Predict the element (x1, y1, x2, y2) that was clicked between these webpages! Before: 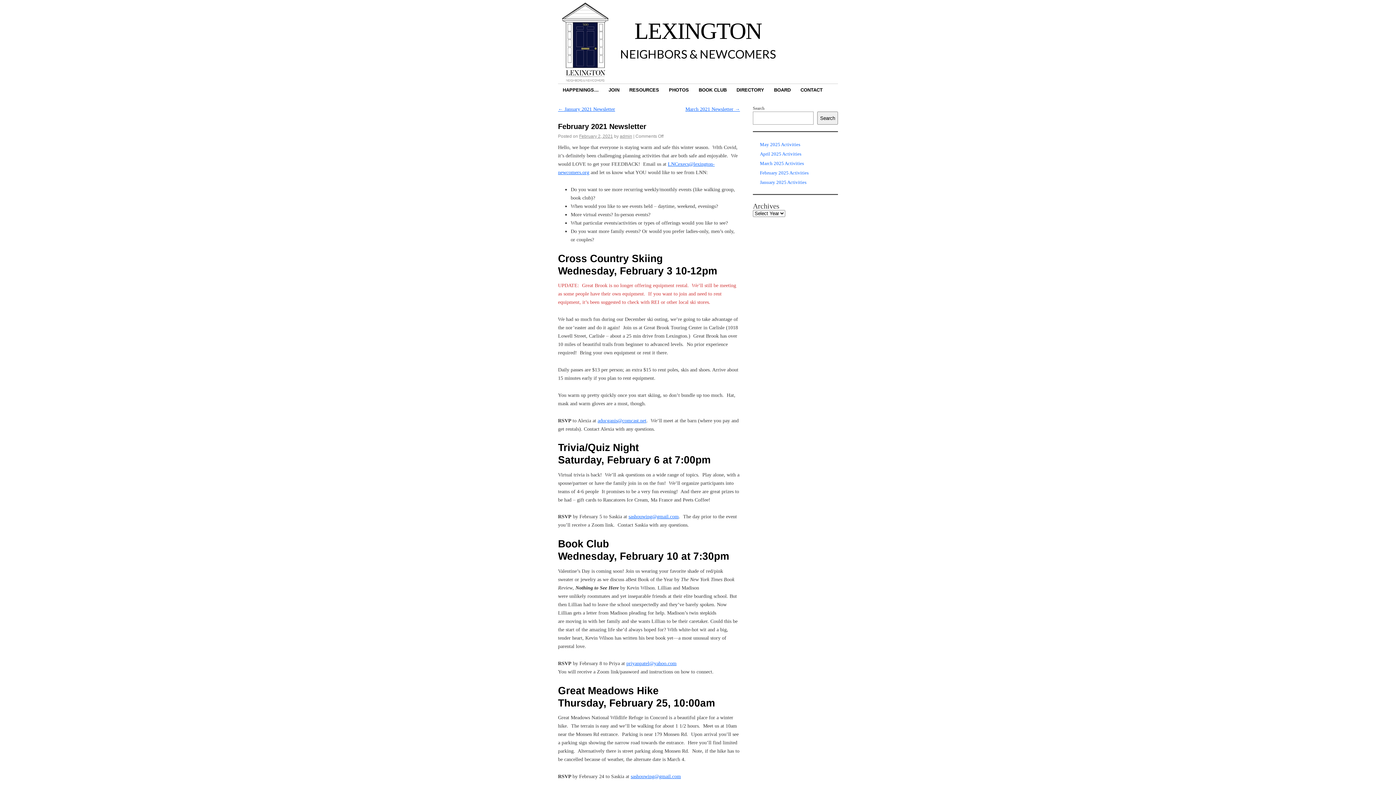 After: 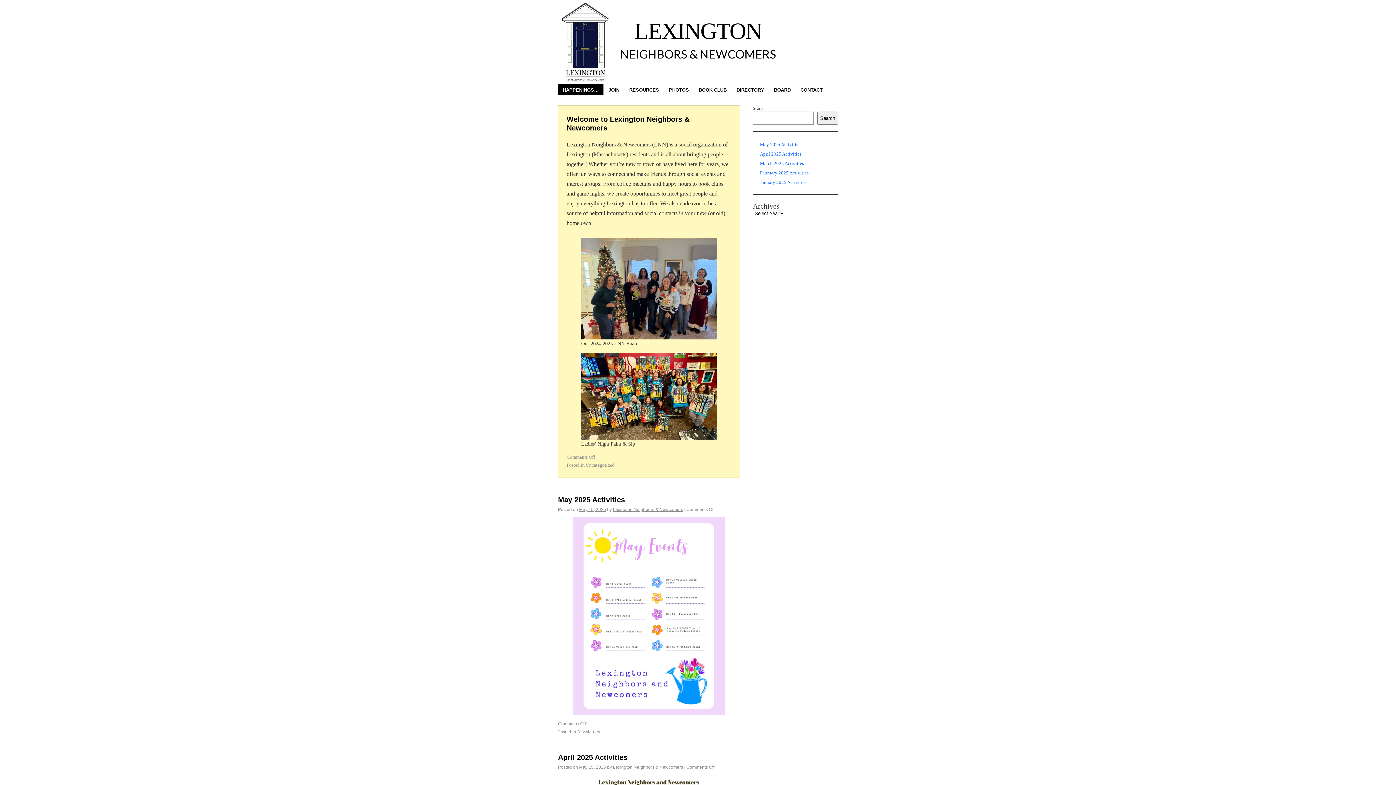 Action: label: LEXINGTON bbox: (634, 18, 761, 44)